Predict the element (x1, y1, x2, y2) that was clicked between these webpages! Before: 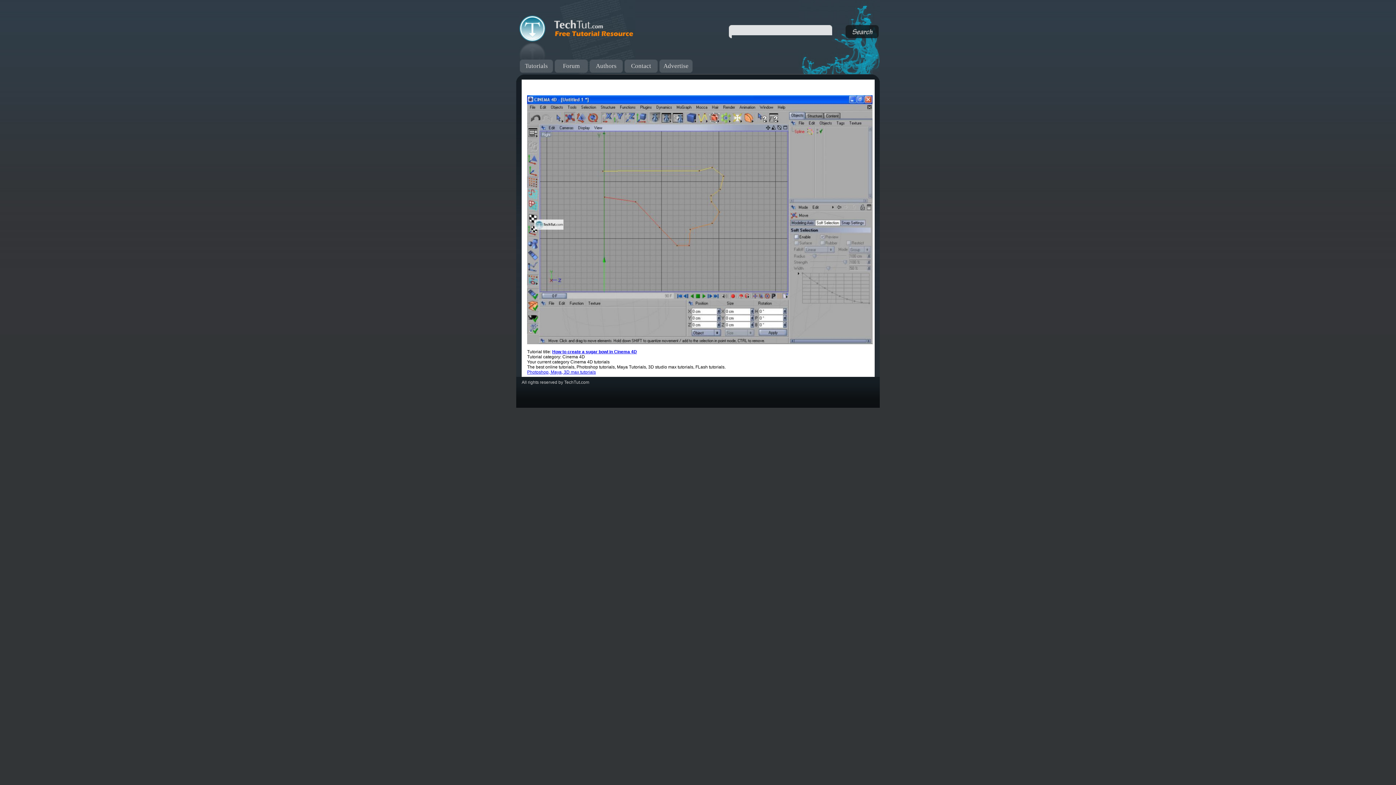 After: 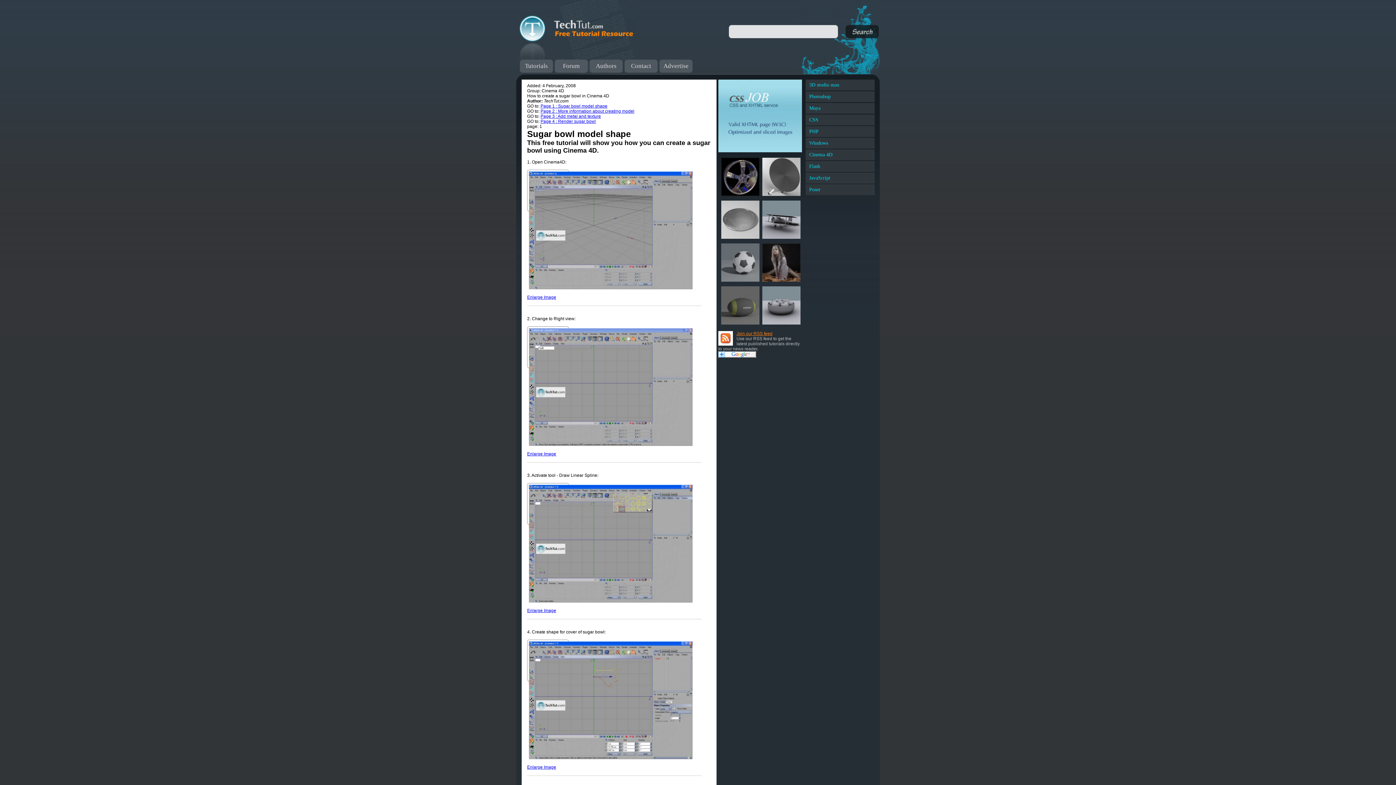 Action: bbox: (552, 349, 637, 354) label: How to create a sugar bowl in Cinema 4D